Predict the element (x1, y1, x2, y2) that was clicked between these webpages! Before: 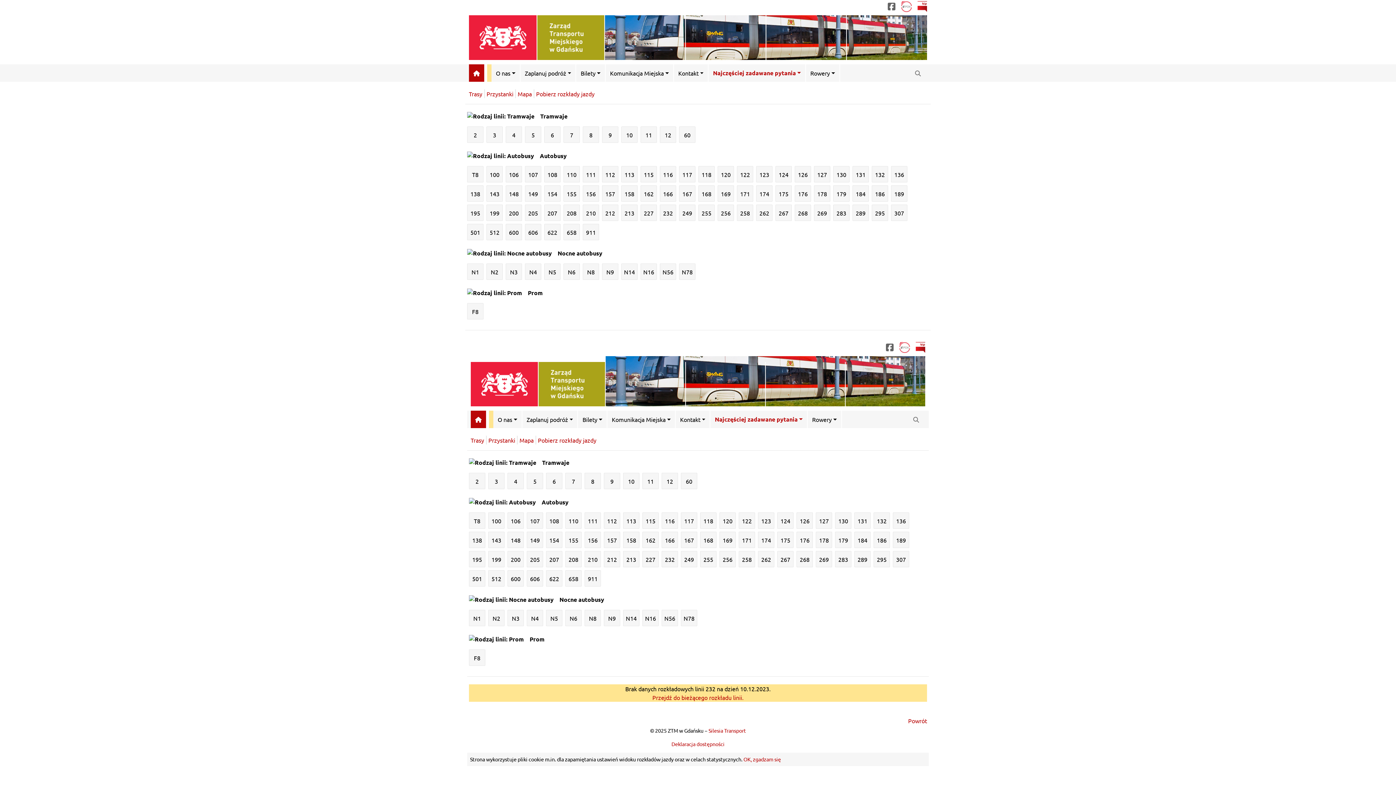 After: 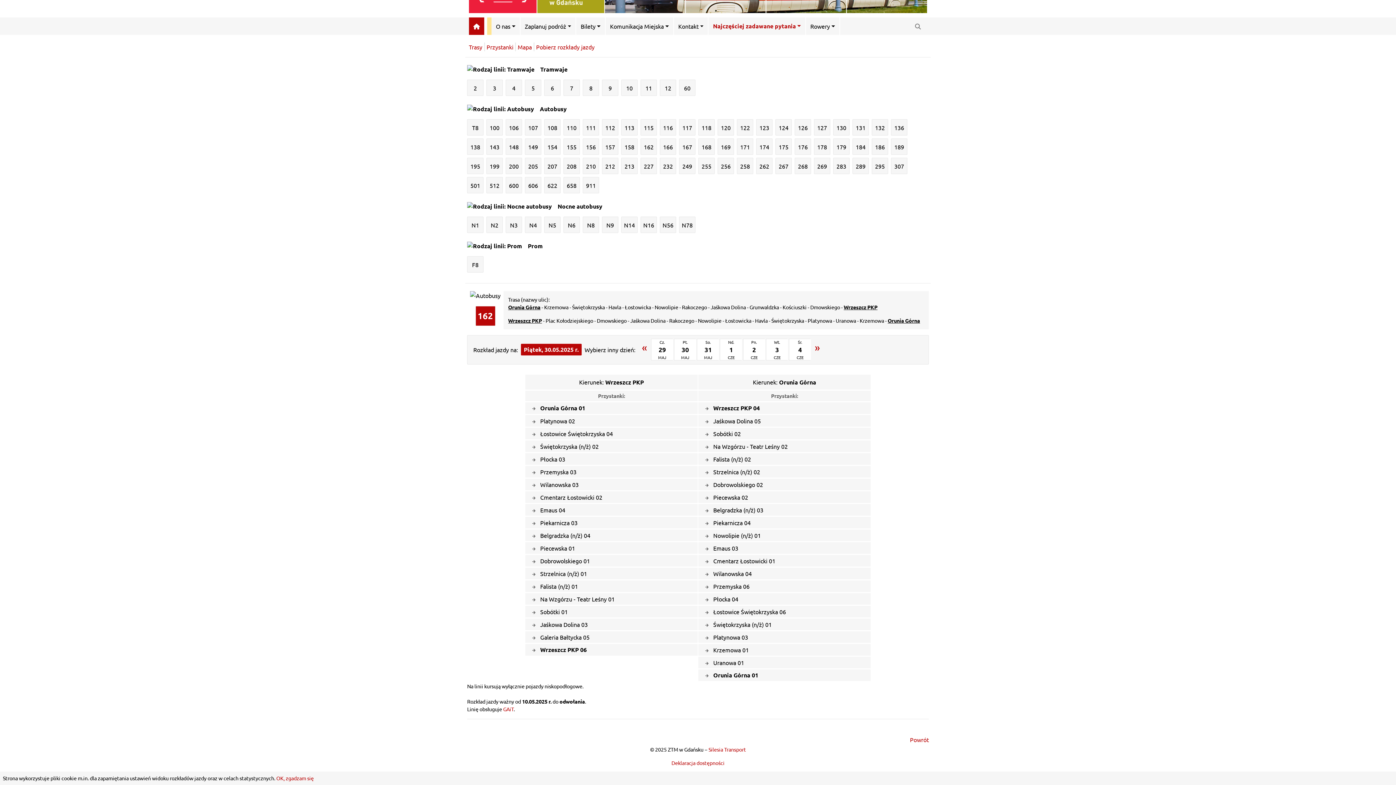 Action: bbox: (640, 185, 657, 201) label: 162